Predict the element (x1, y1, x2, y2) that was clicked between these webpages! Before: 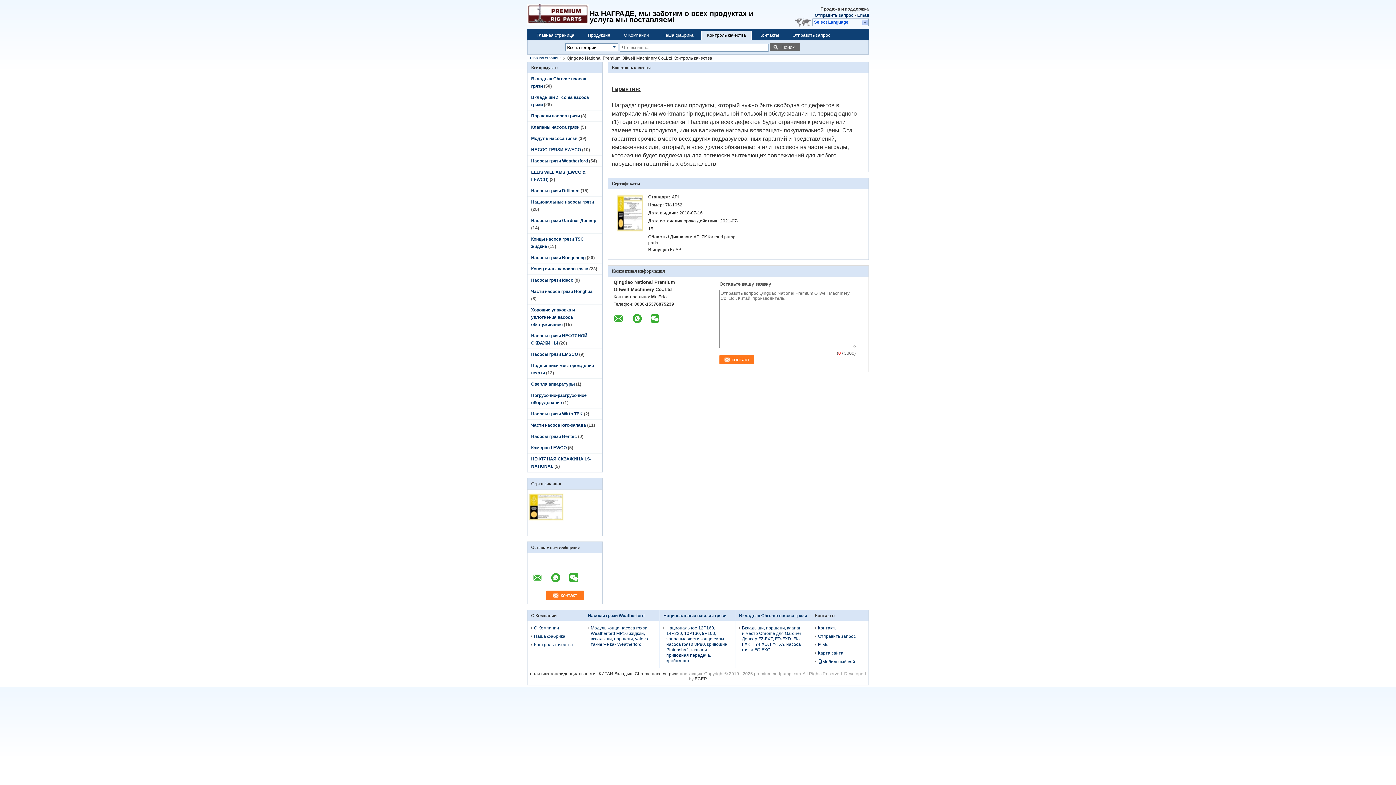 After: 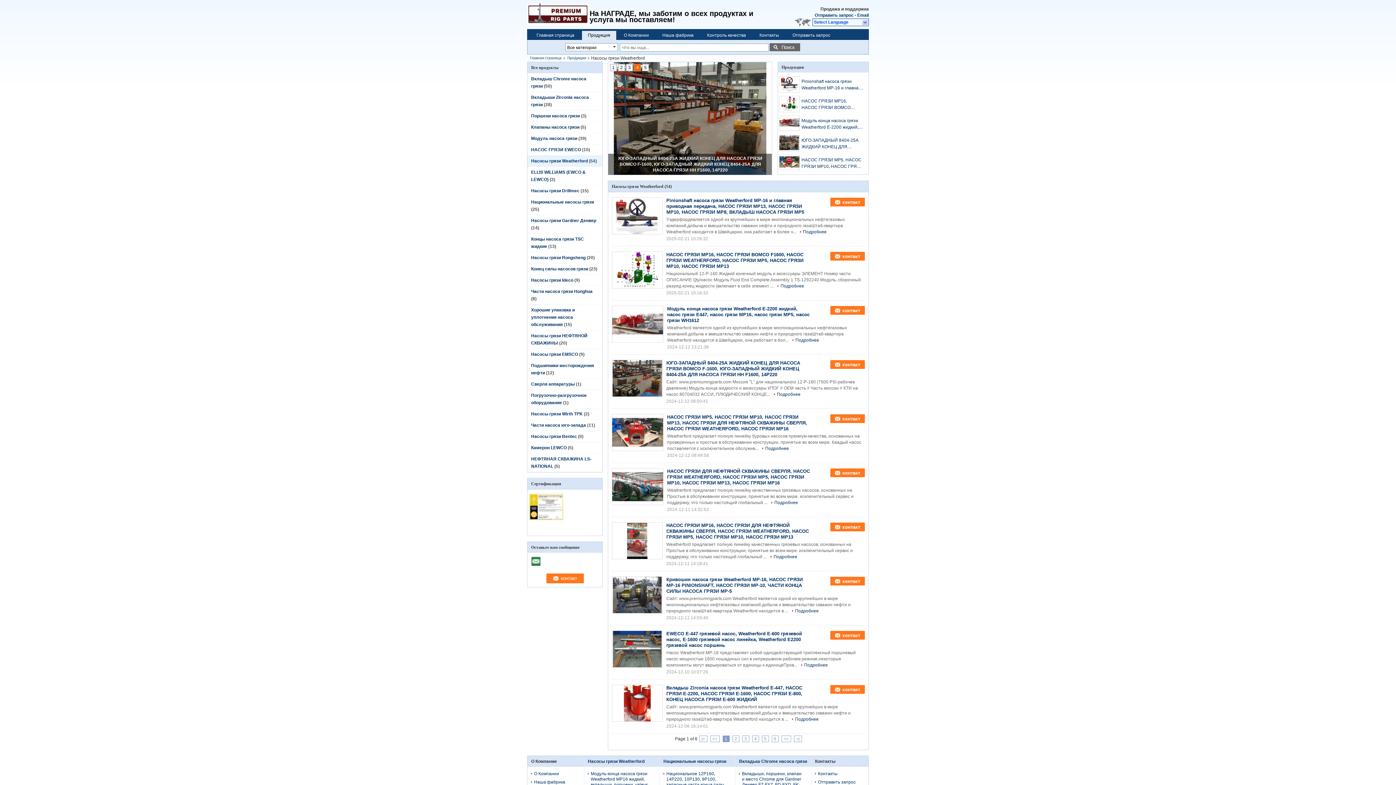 Action: bbox: (588, 613, 644, 618) label: Насосы грязи Weatherford